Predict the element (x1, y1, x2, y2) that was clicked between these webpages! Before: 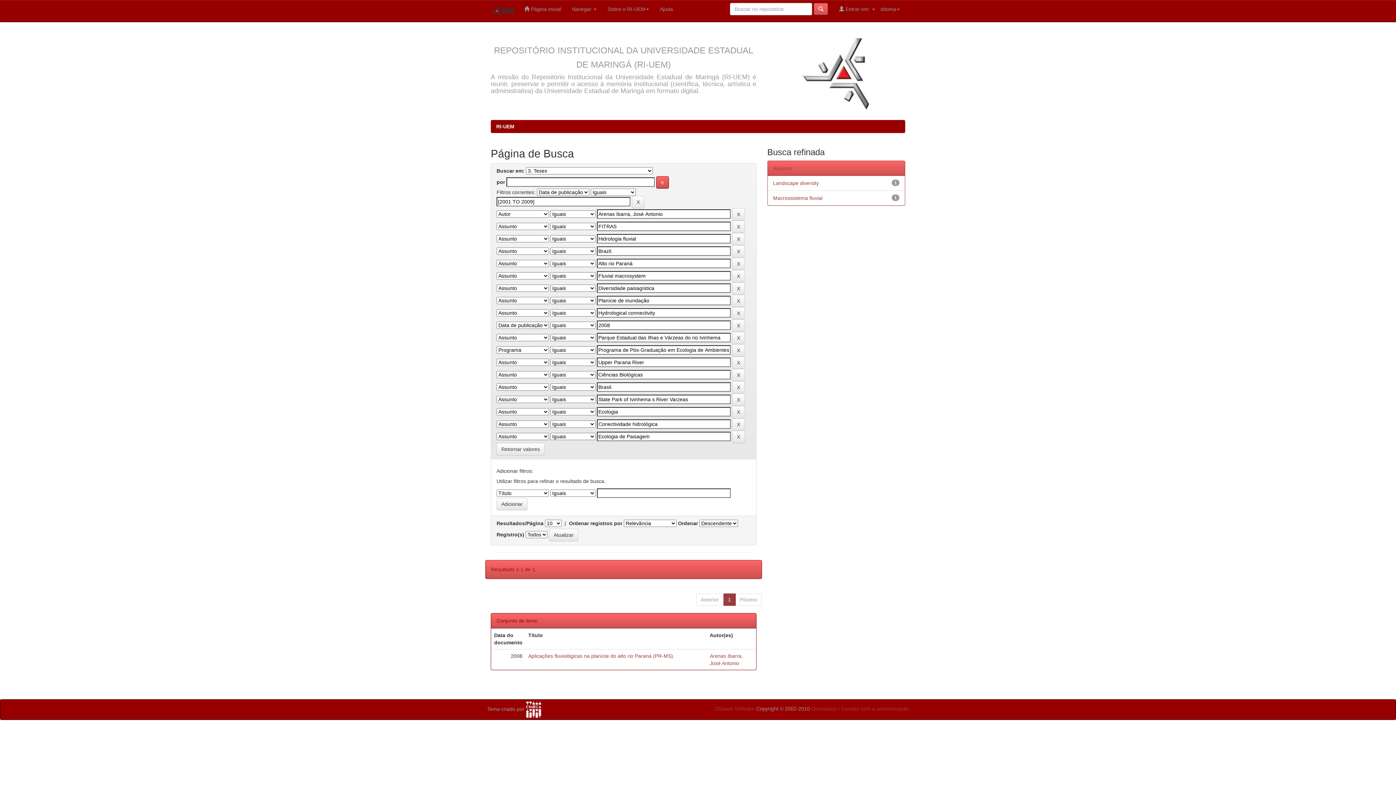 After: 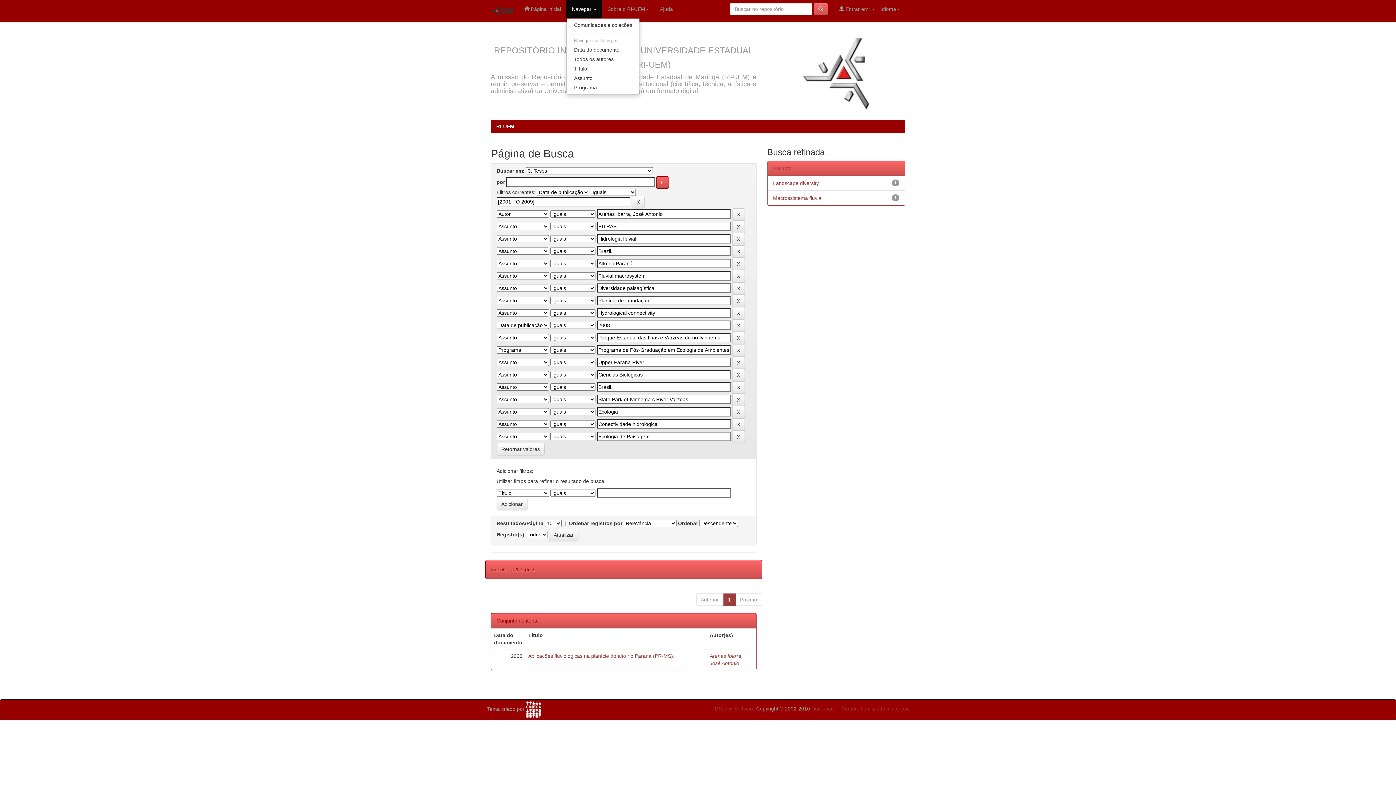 Action: label: Navegar  bbox: (566, 0, 602, 18)